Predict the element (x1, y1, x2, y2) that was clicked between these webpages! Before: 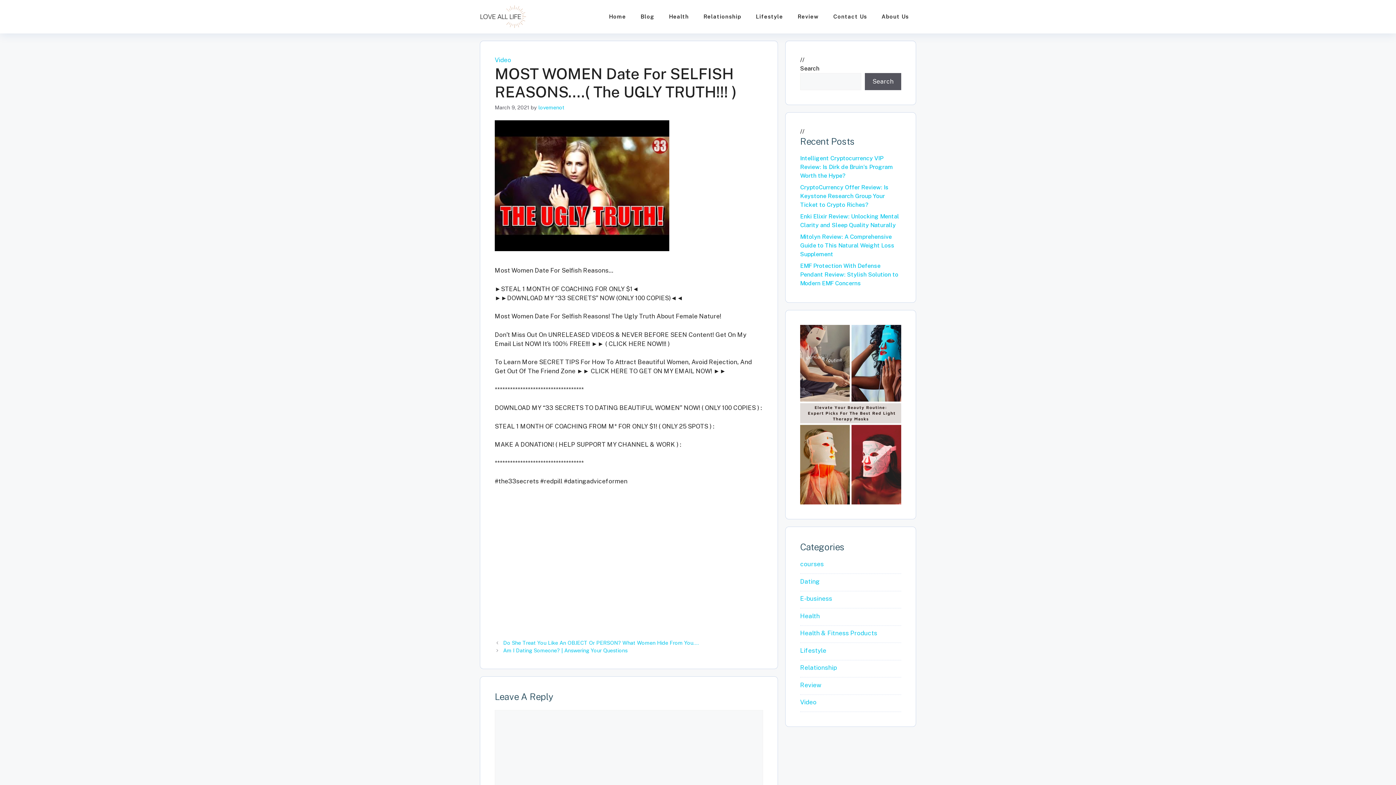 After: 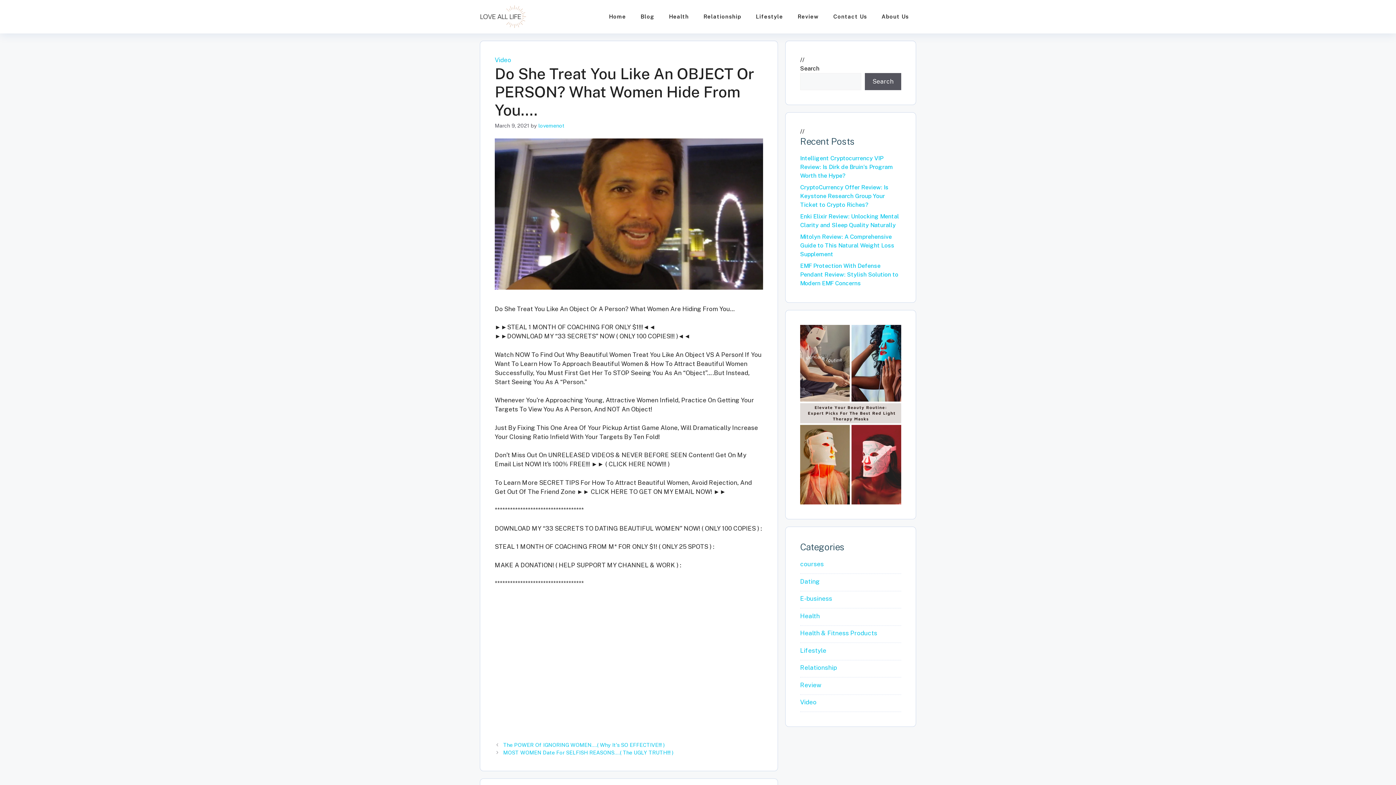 Action: bbox: (503, 640, 698, 646) label: Do She Treat You Like An OBJECT Or PERSON? What Women Hide From You….